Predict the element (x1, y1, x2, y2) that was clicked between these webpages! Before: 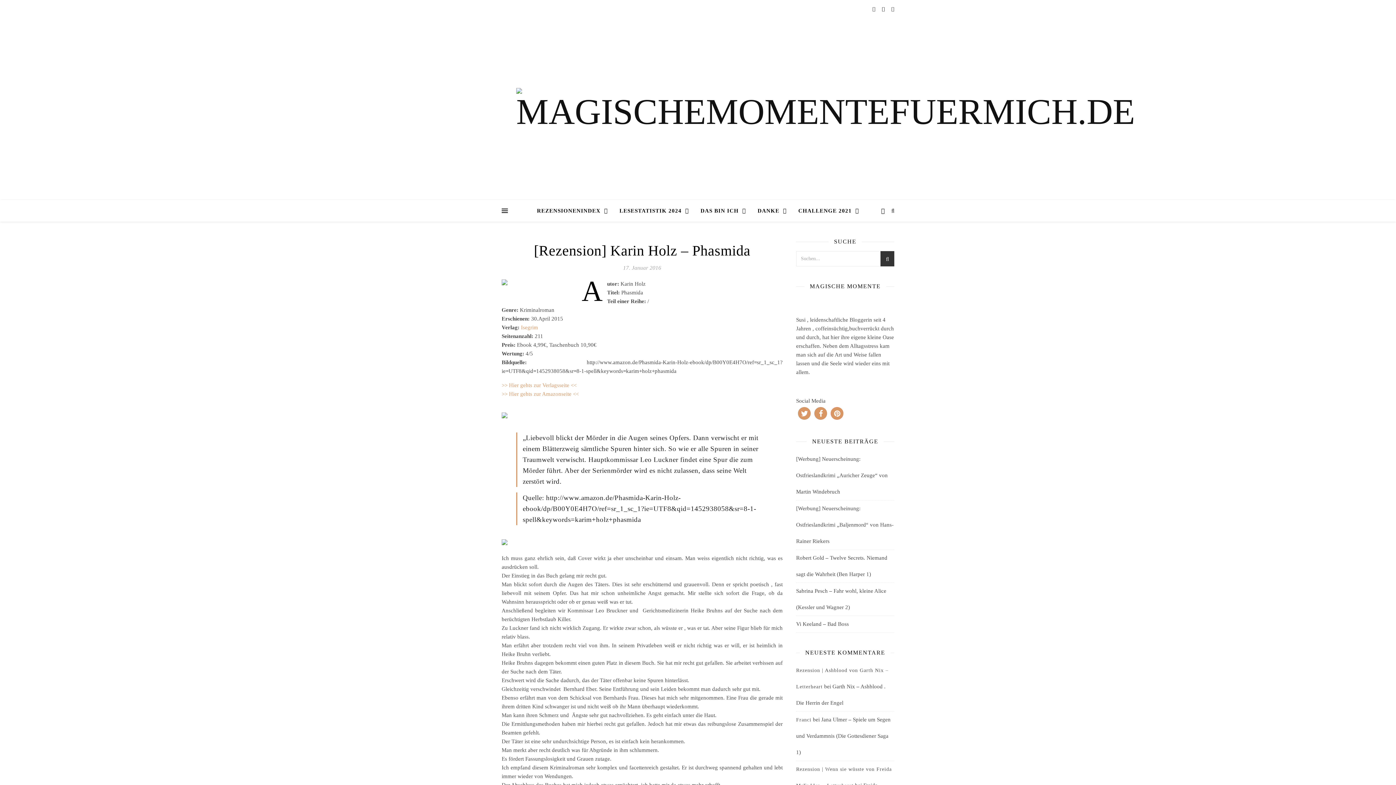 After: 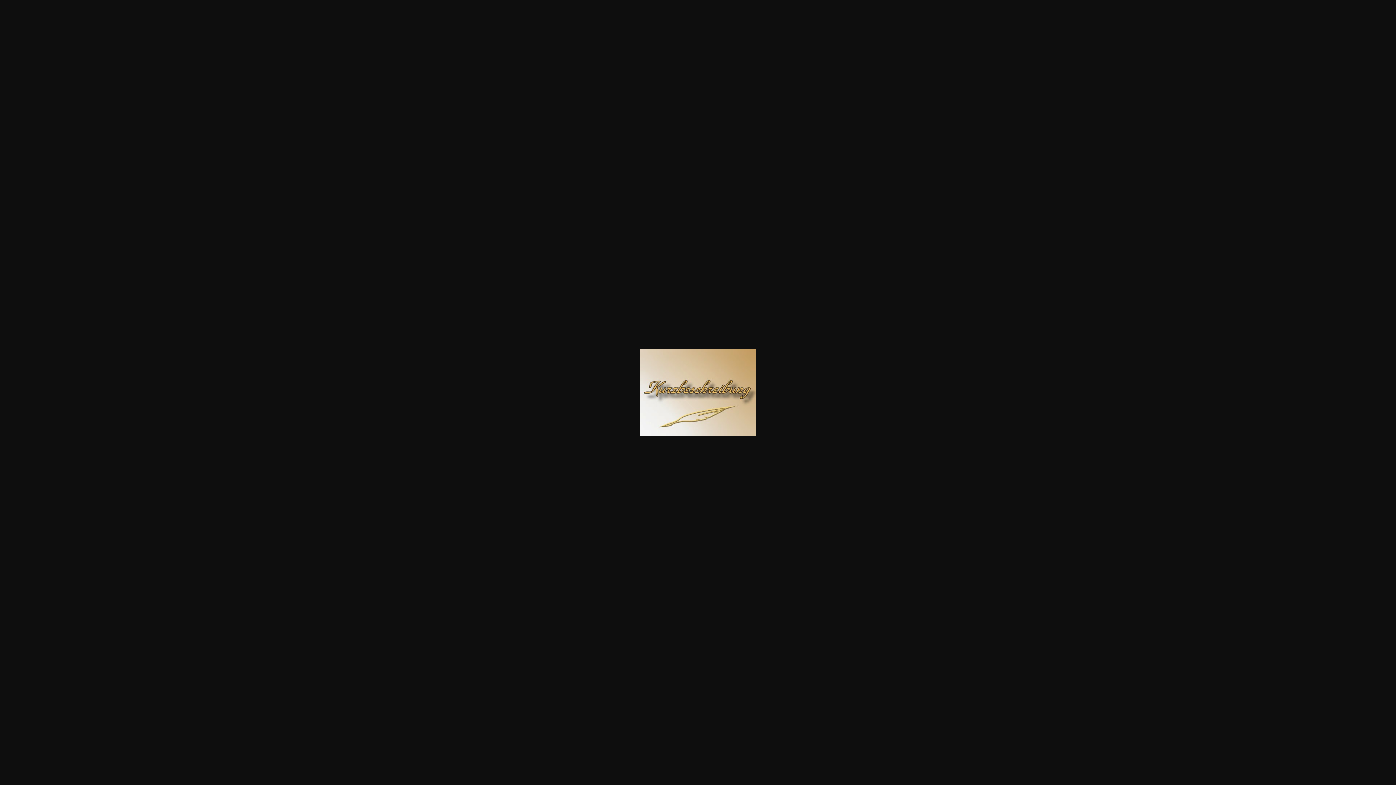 Action: bbox: (501, 412, 782, 418)